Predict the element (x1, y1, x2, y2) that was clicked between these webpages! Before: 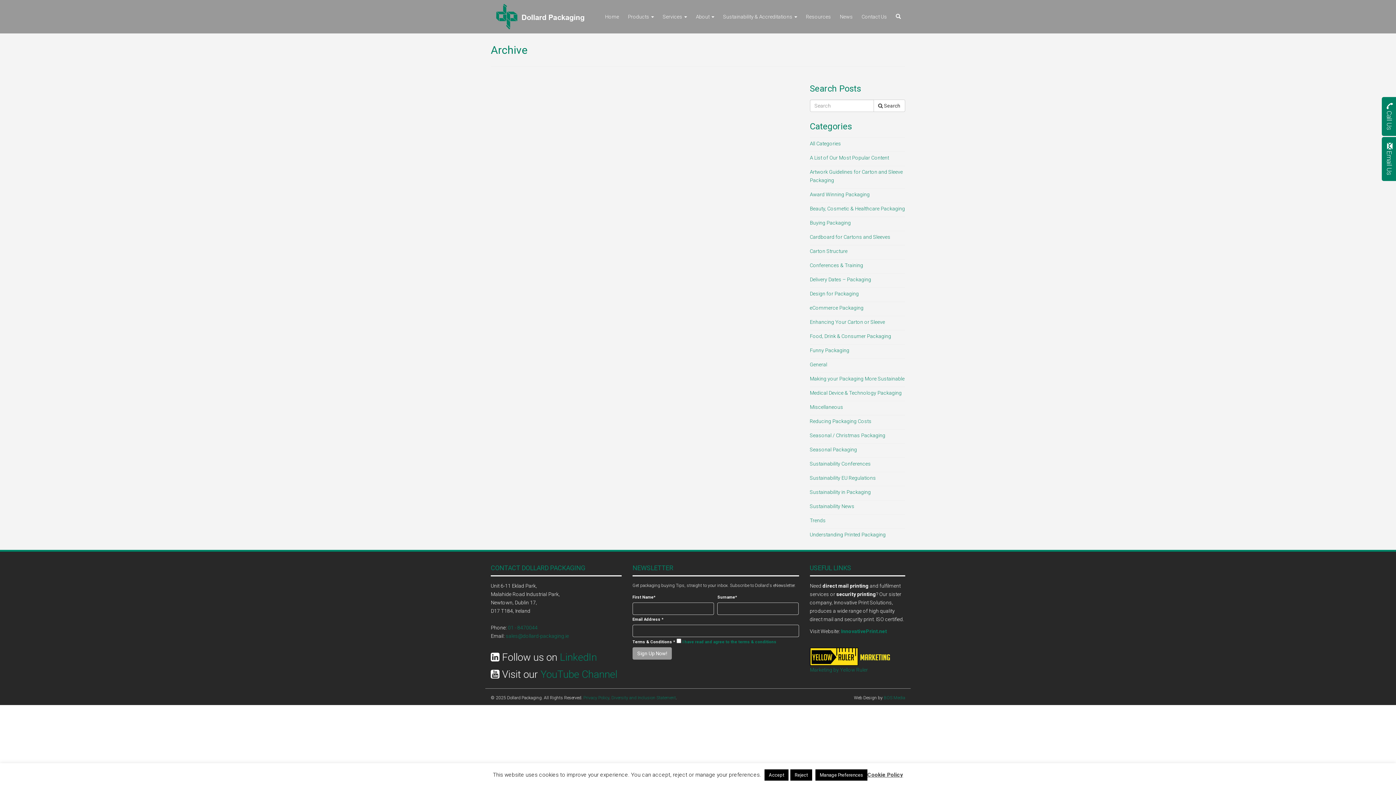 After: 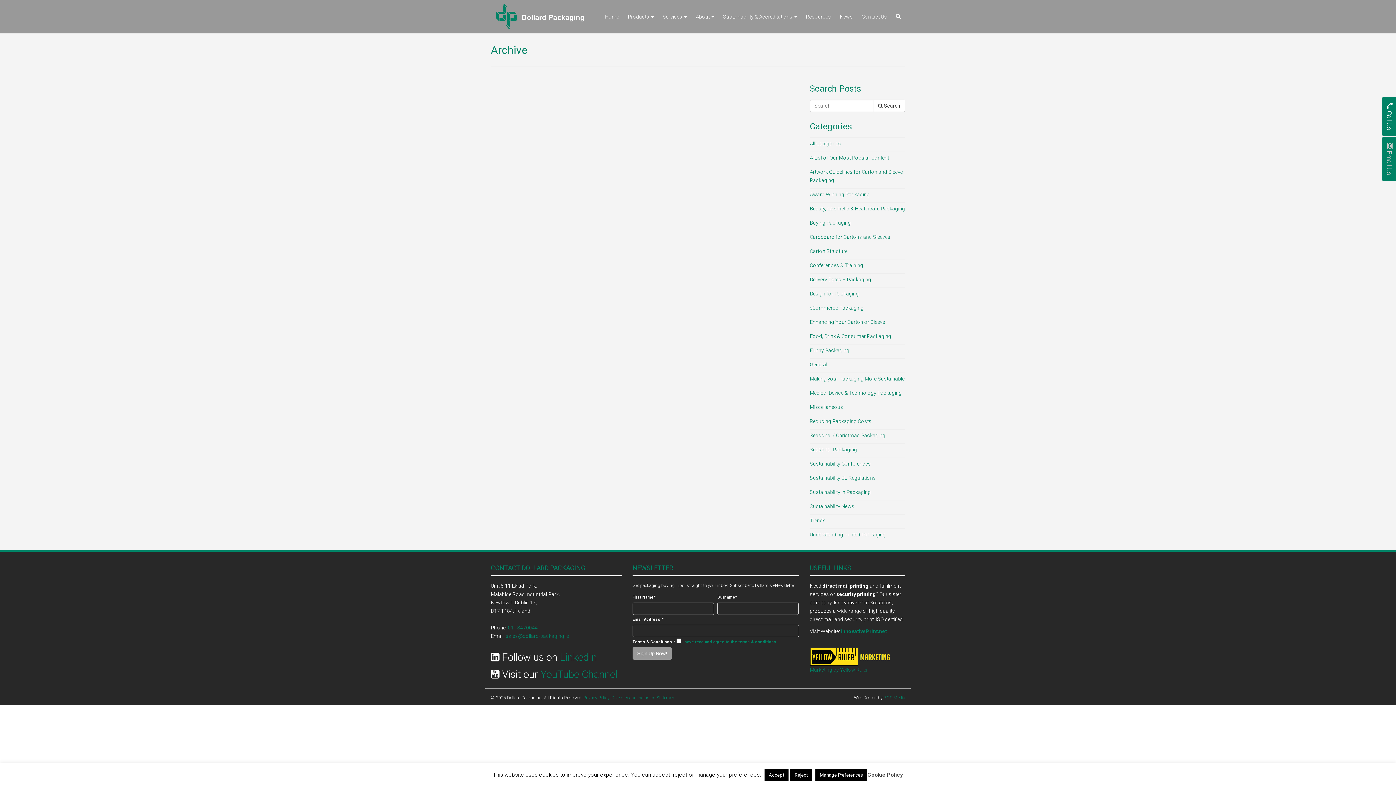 Action: label:  Email Us bbox: (1382, 137, 1397, 181)